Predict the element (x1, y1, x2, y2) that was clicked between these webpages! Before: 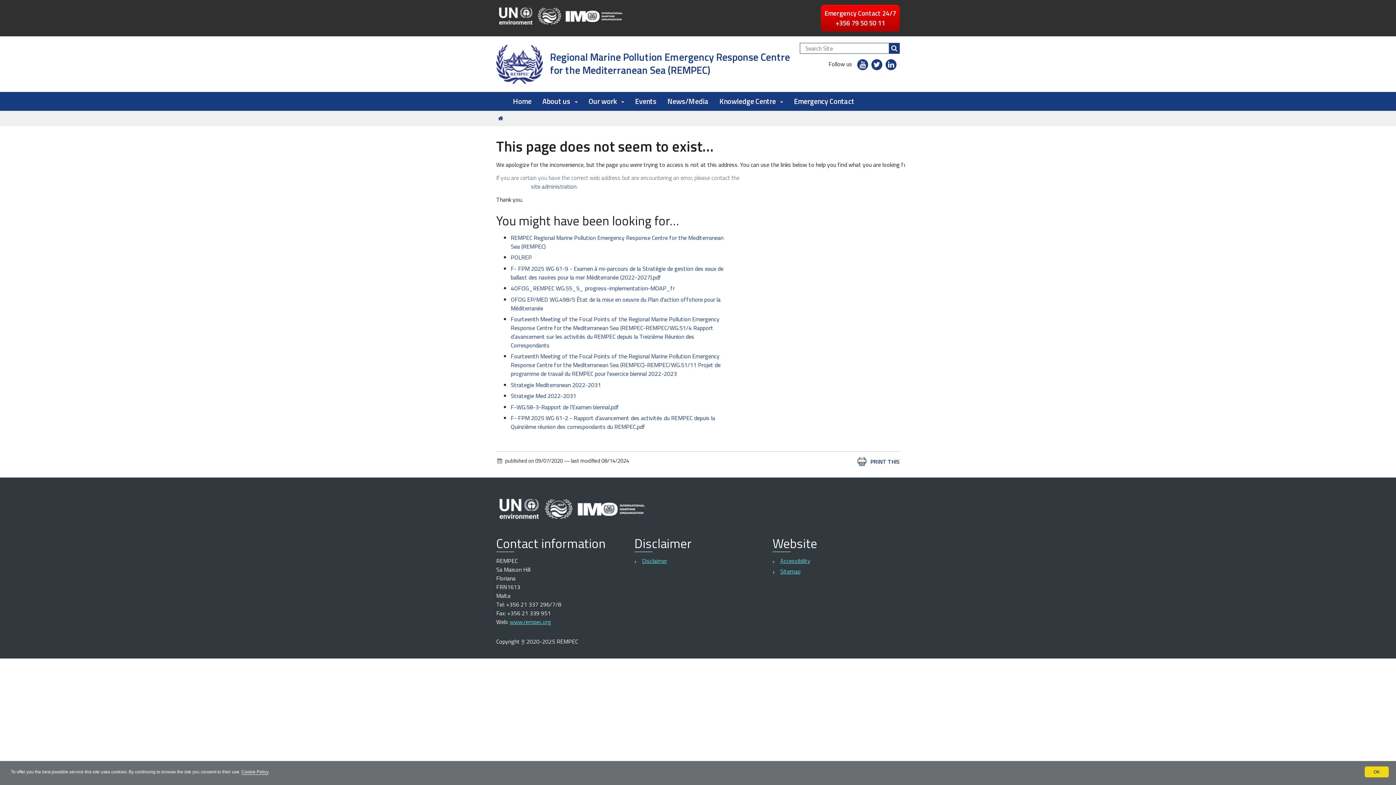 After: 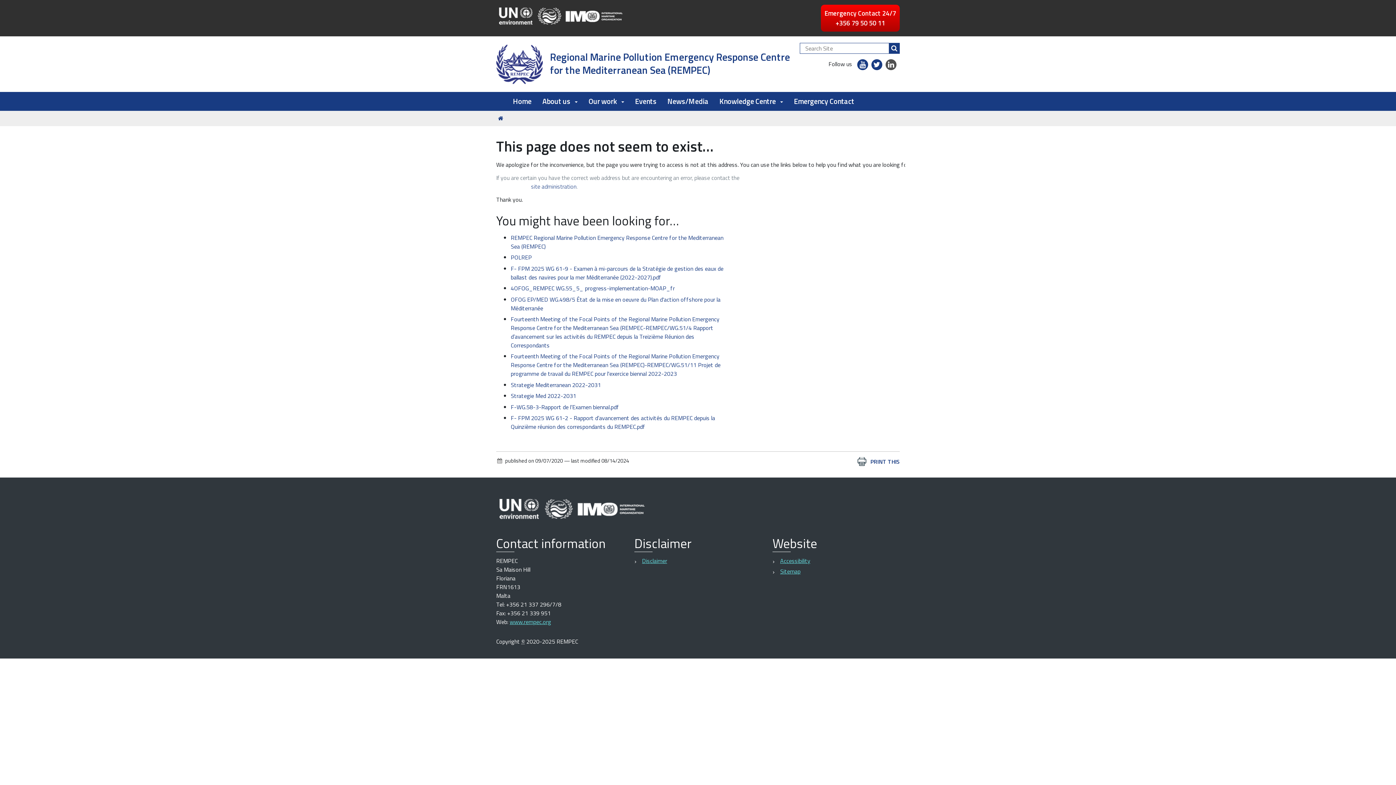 Action: bbox: (885, 59, 896, 70) label: linkedin